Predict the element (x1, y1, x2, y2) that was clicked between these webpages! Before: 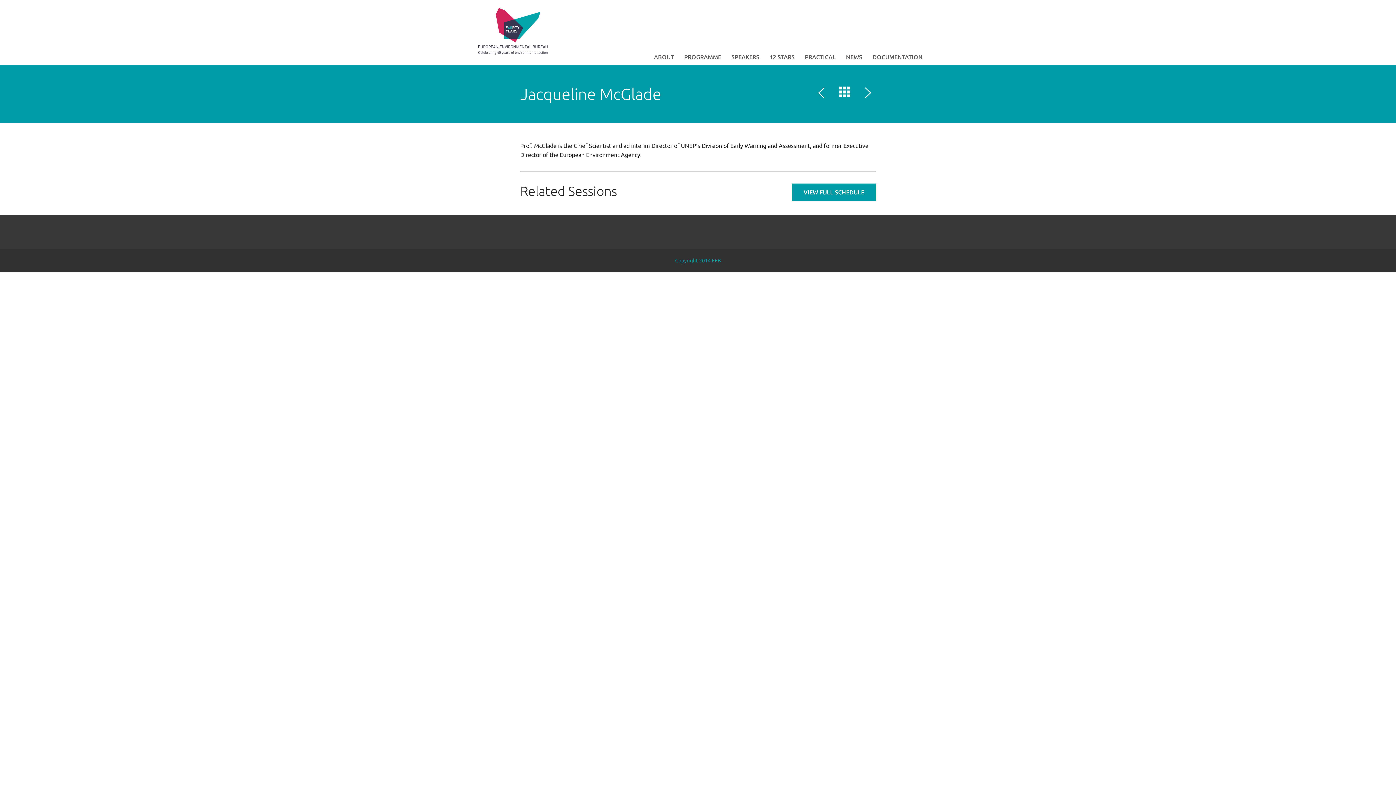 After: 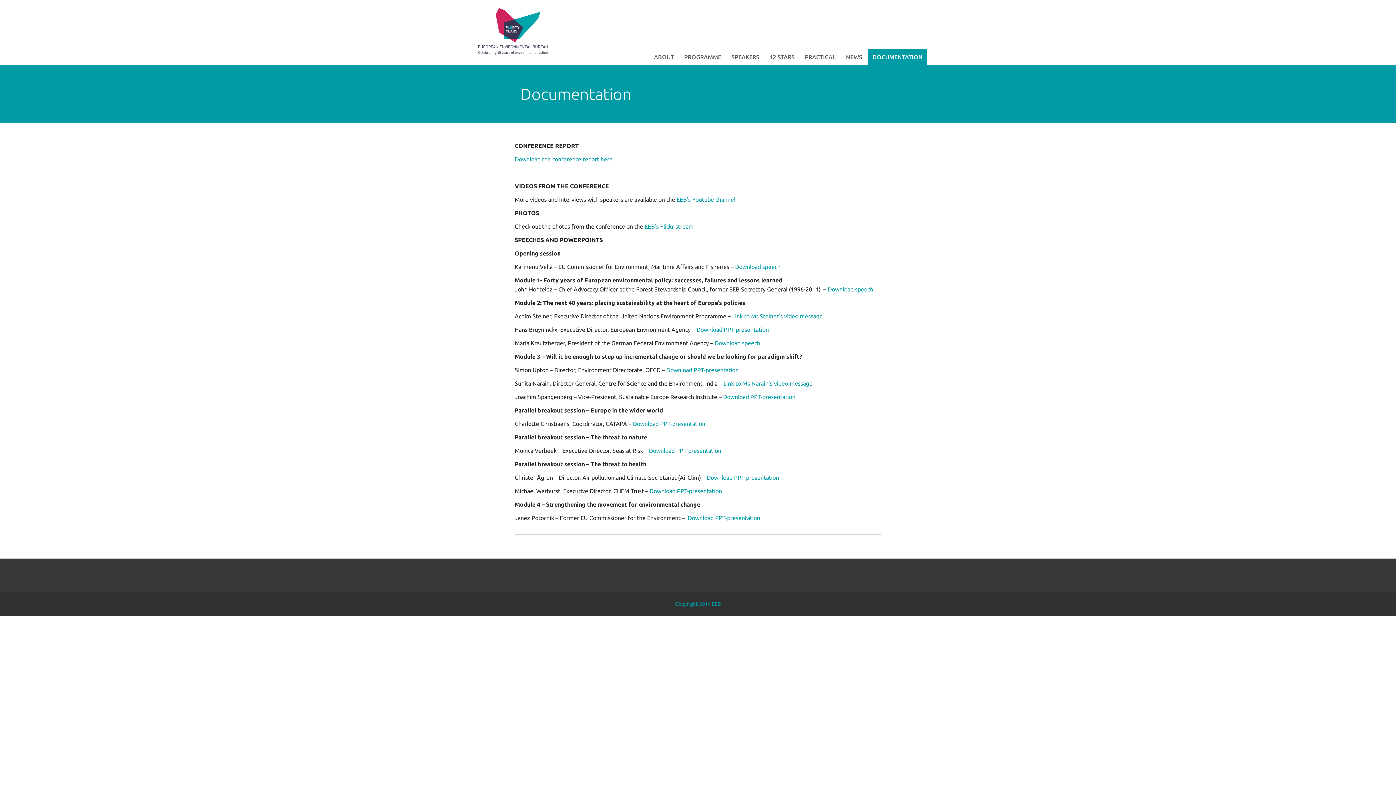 Action: label: DOCUMENTATION bbox: (868, 48, 927, 65)